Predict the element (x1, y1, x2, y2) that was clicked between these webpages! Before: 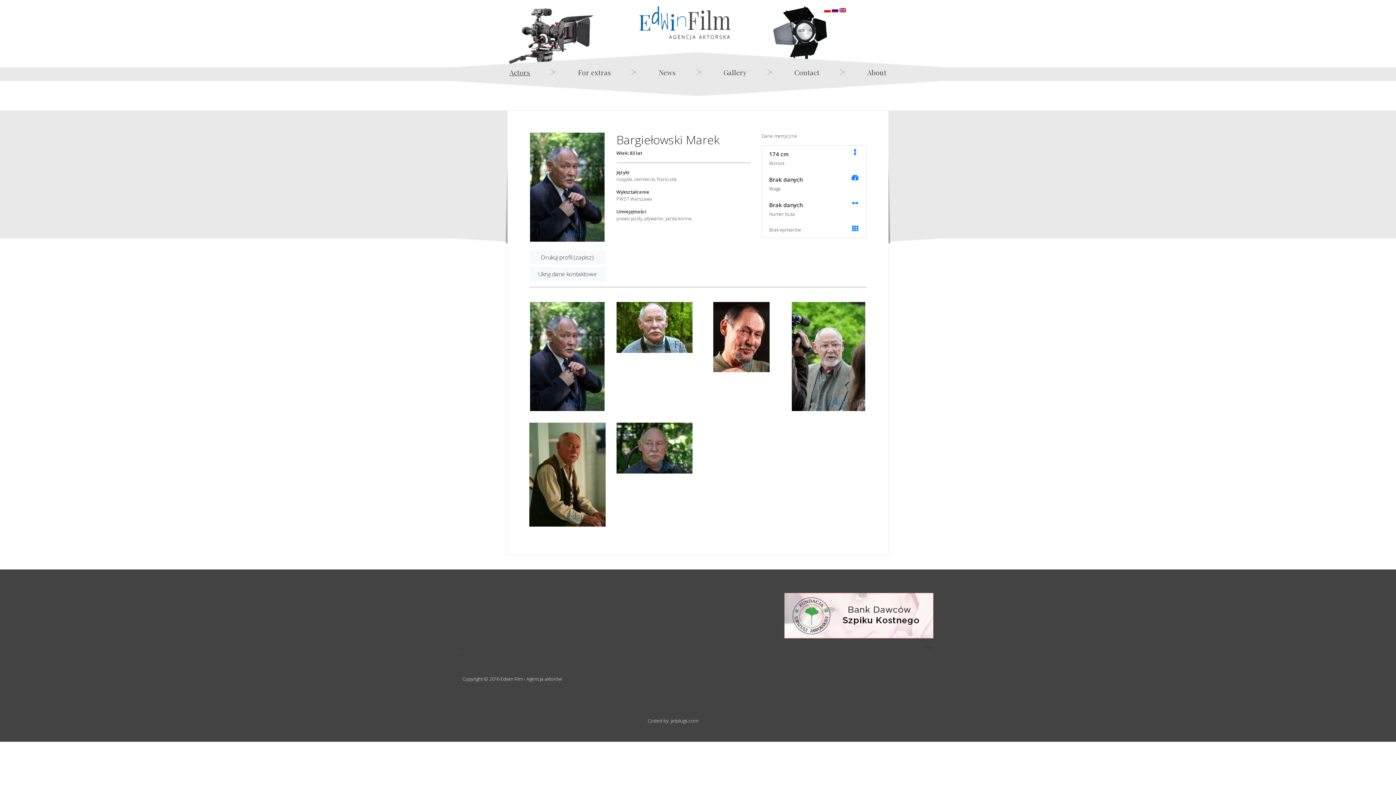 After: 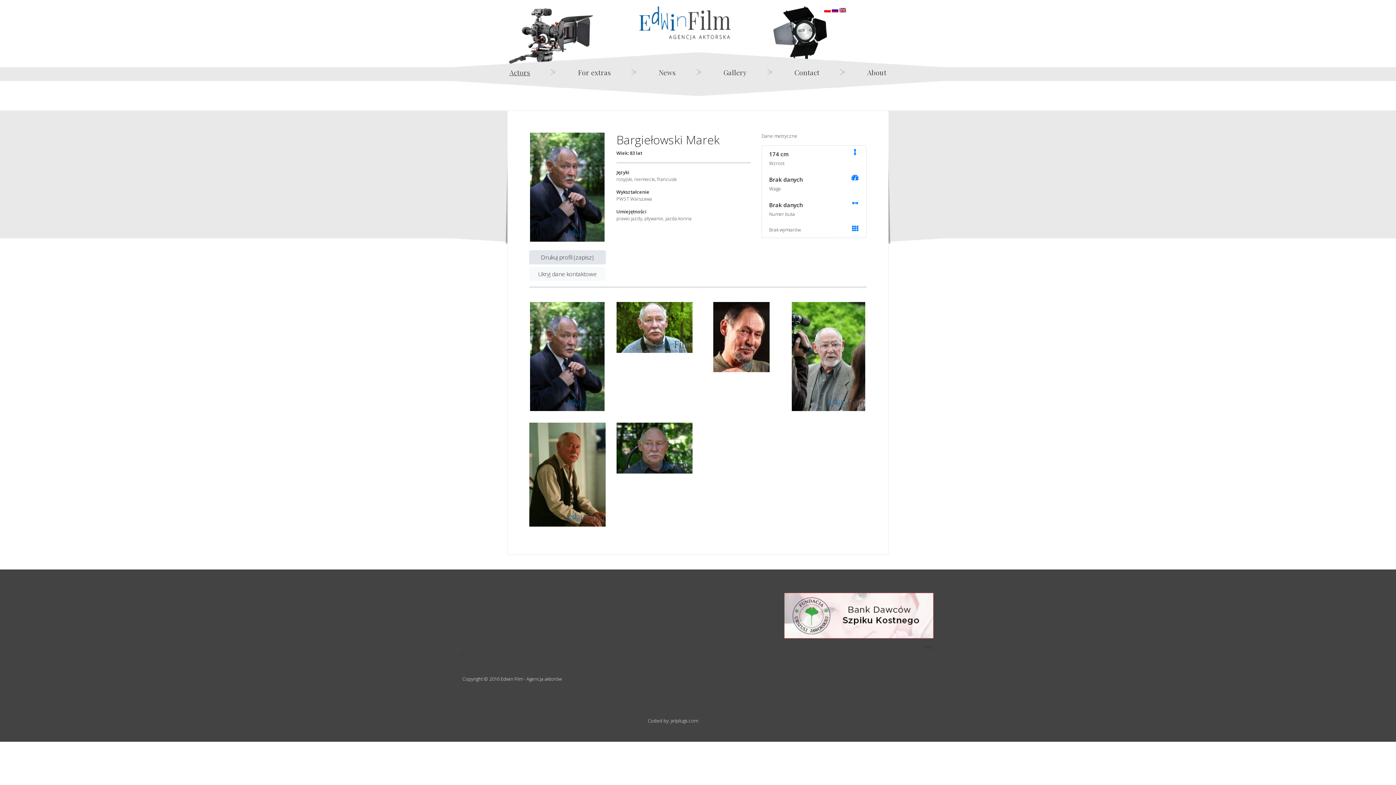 Action: bbox: (529, 250, 605, 264) label: Drukuj profil (zapisz)